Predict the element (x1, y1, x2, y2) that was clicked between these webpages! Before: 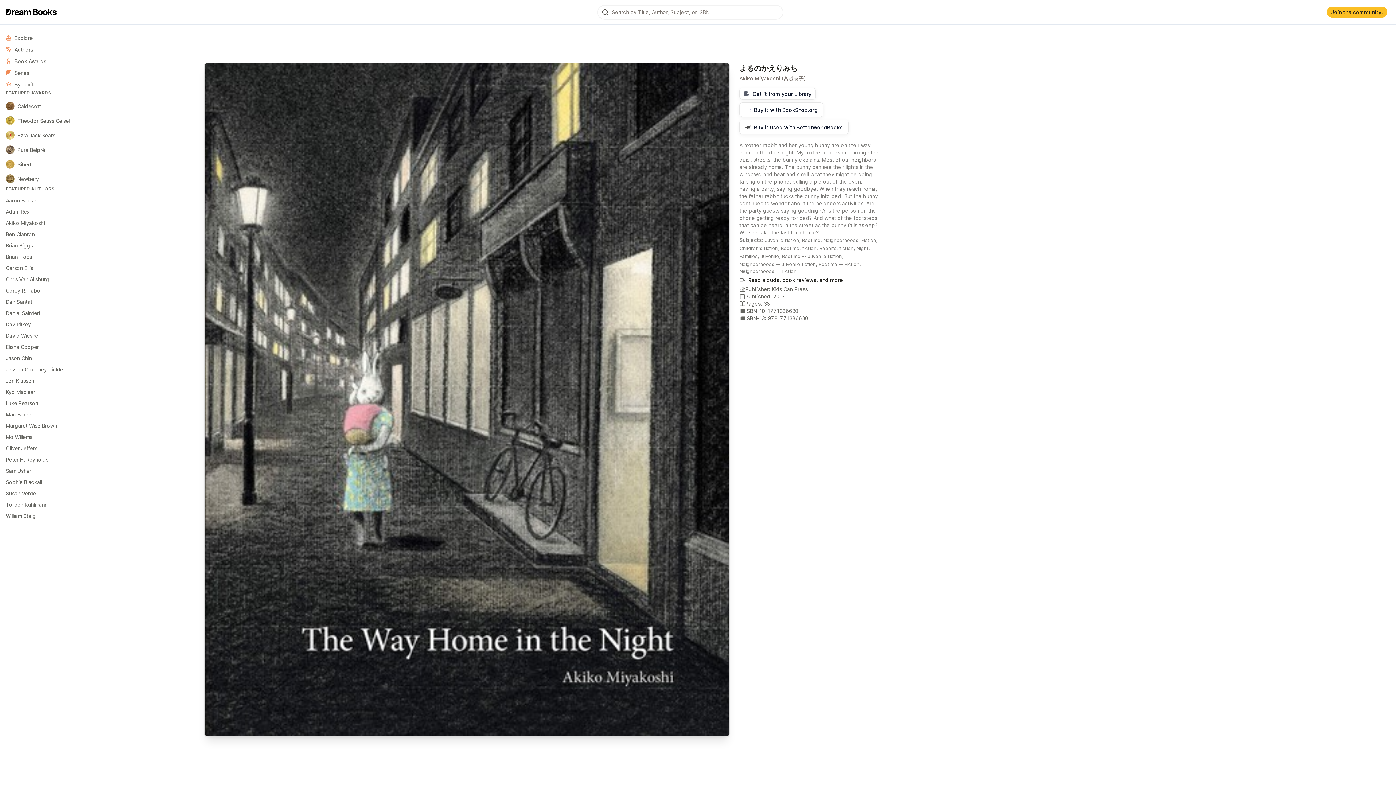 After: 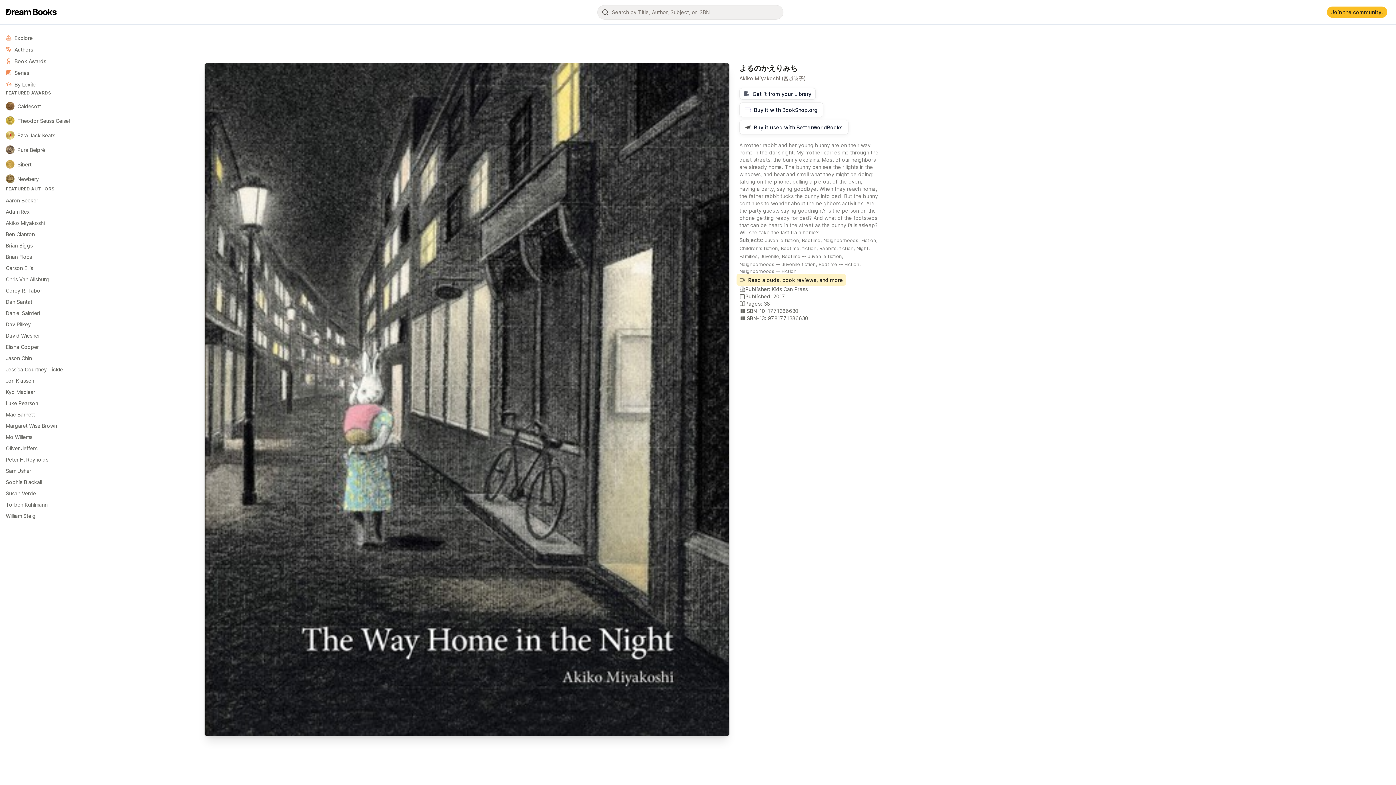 Action: label: Read alouds, book reviews, and more bbox: (736, 274, 846, 285)